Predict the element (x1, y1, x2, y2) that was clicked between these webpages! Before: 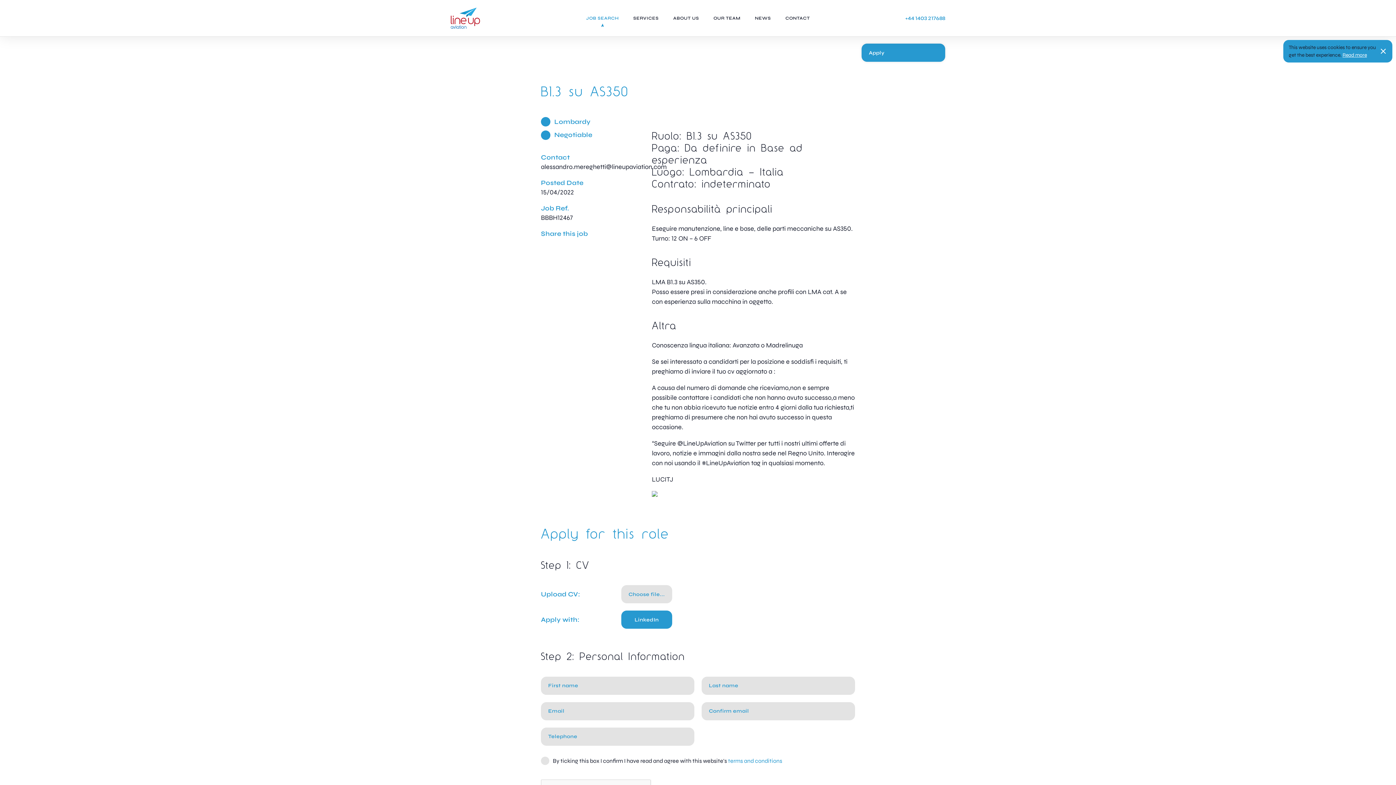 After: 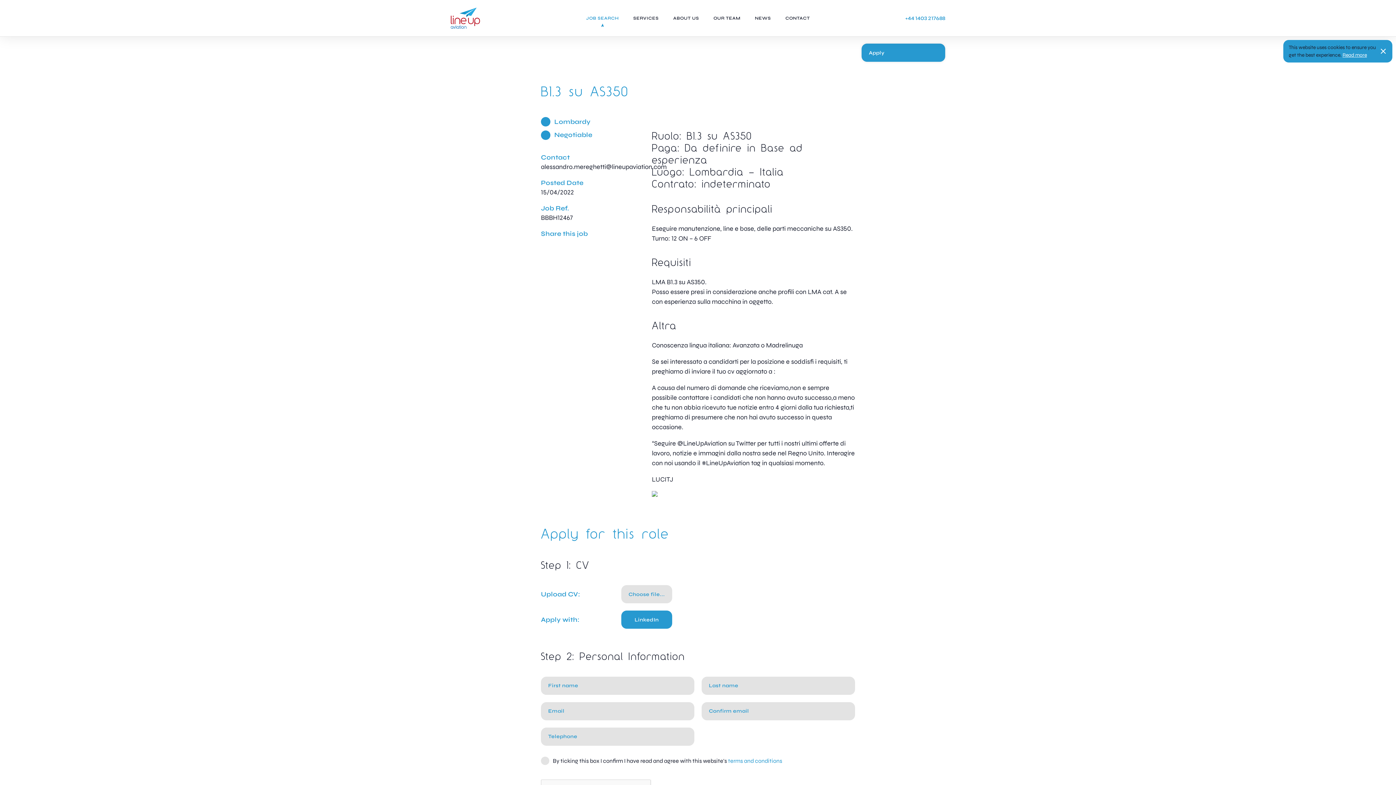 Action: bbox: (541, 162, 666, 170) label: alessandro.mereghetti@lineupaviation.com